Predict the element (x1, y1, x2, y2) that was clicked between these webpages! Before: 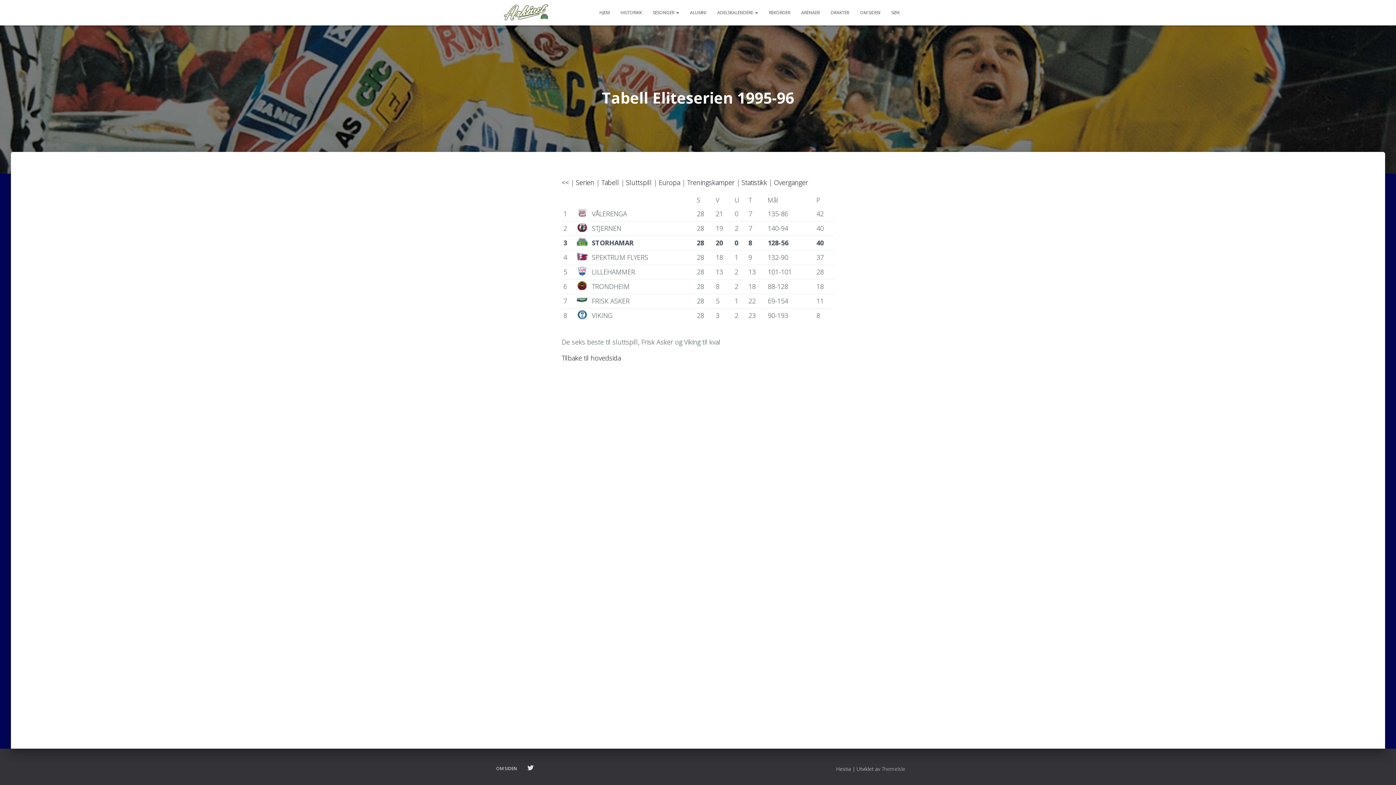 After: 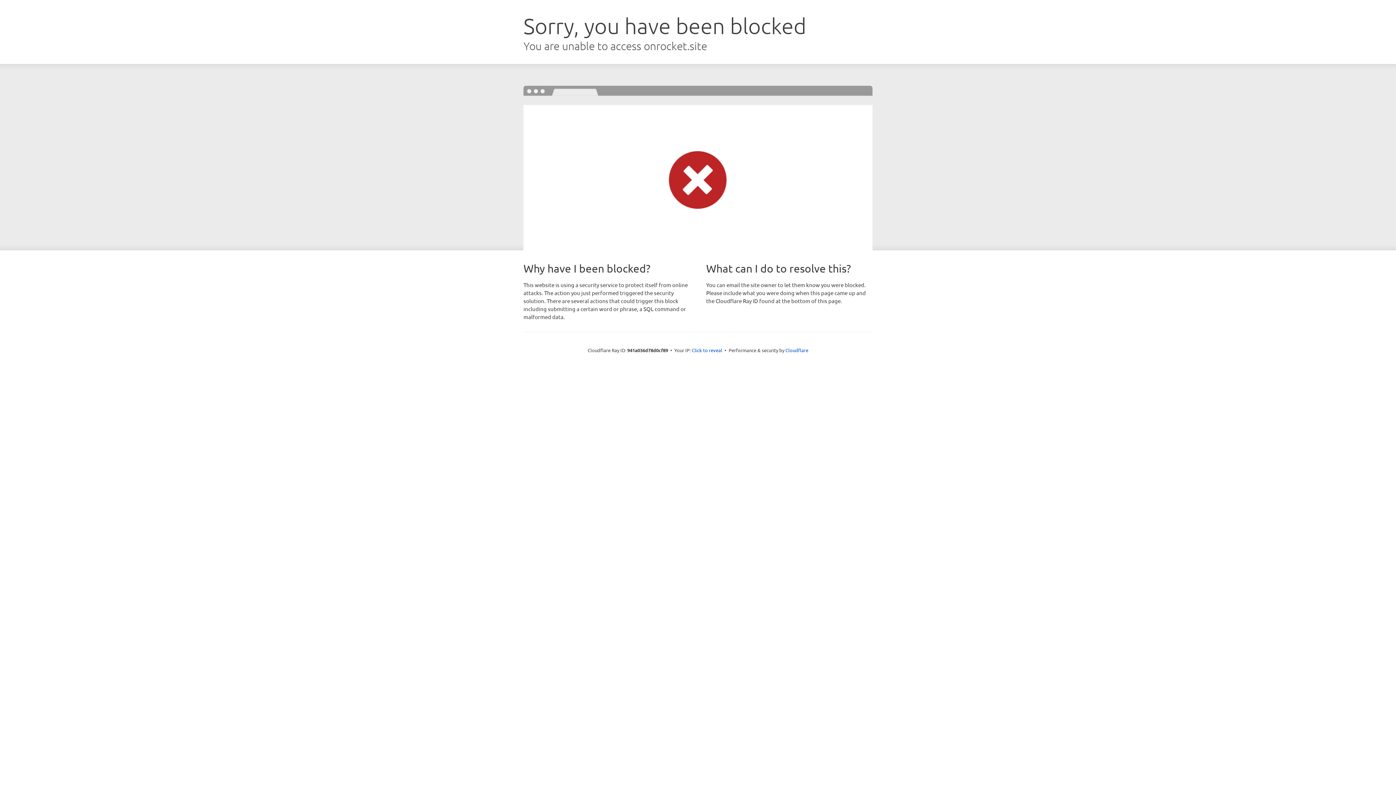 Action: bbox: (881, 765, 905, 772) label: ThemeIsle